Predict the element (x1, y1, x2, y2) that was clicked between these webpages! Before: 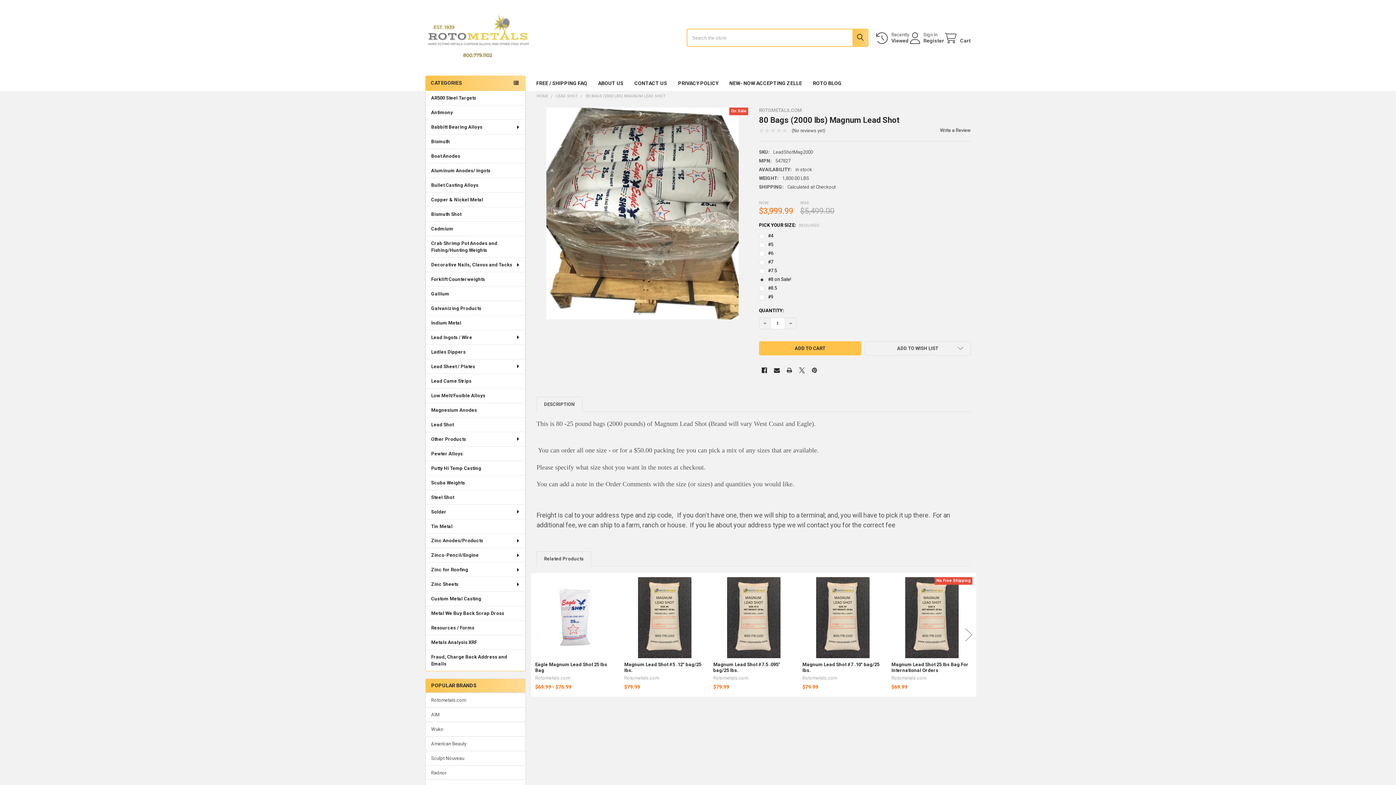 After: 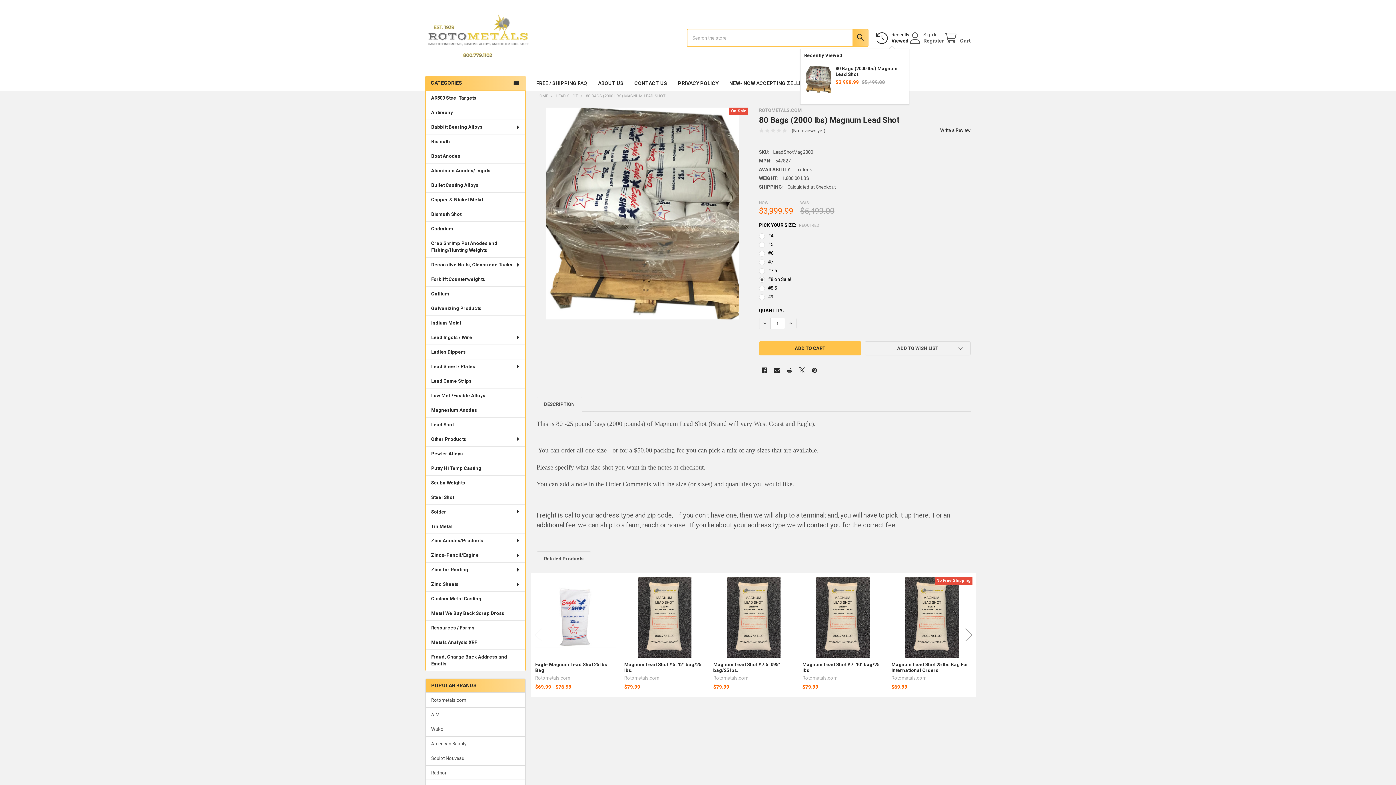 Action: bbox: (875, 31, 909, 43) label: Recently
Viewed